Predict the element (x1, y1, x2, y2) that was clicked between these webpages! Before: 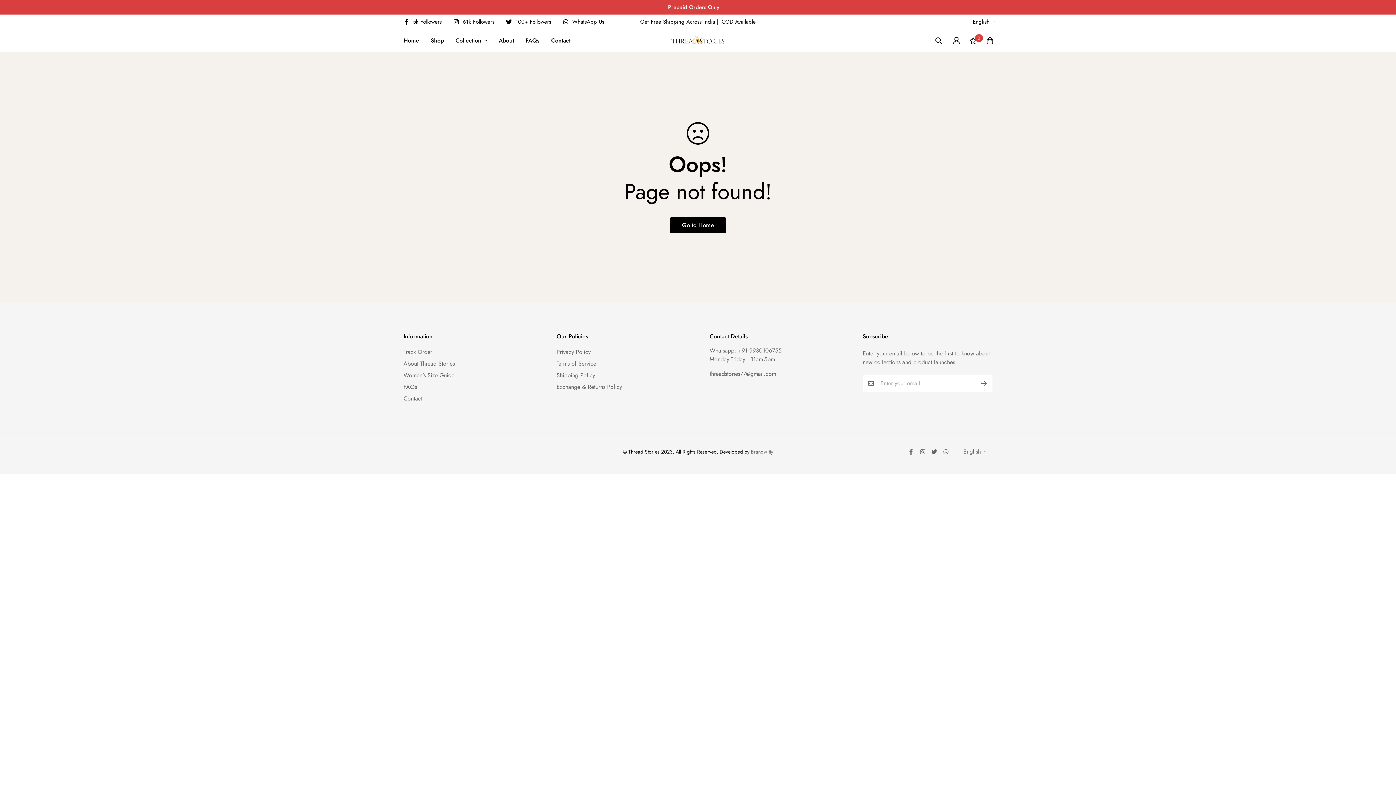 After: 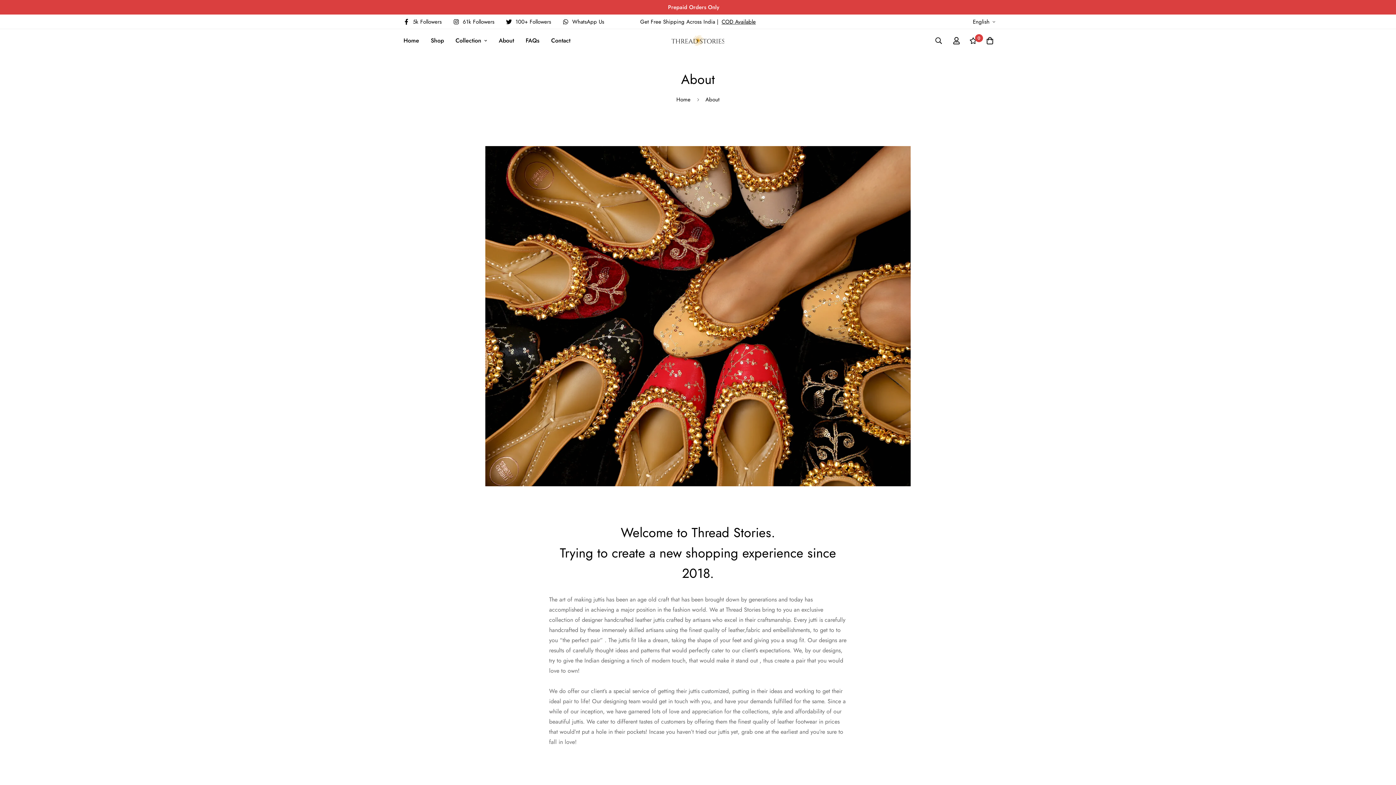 Action: label: About bbox: (493, 29, 520, 52)